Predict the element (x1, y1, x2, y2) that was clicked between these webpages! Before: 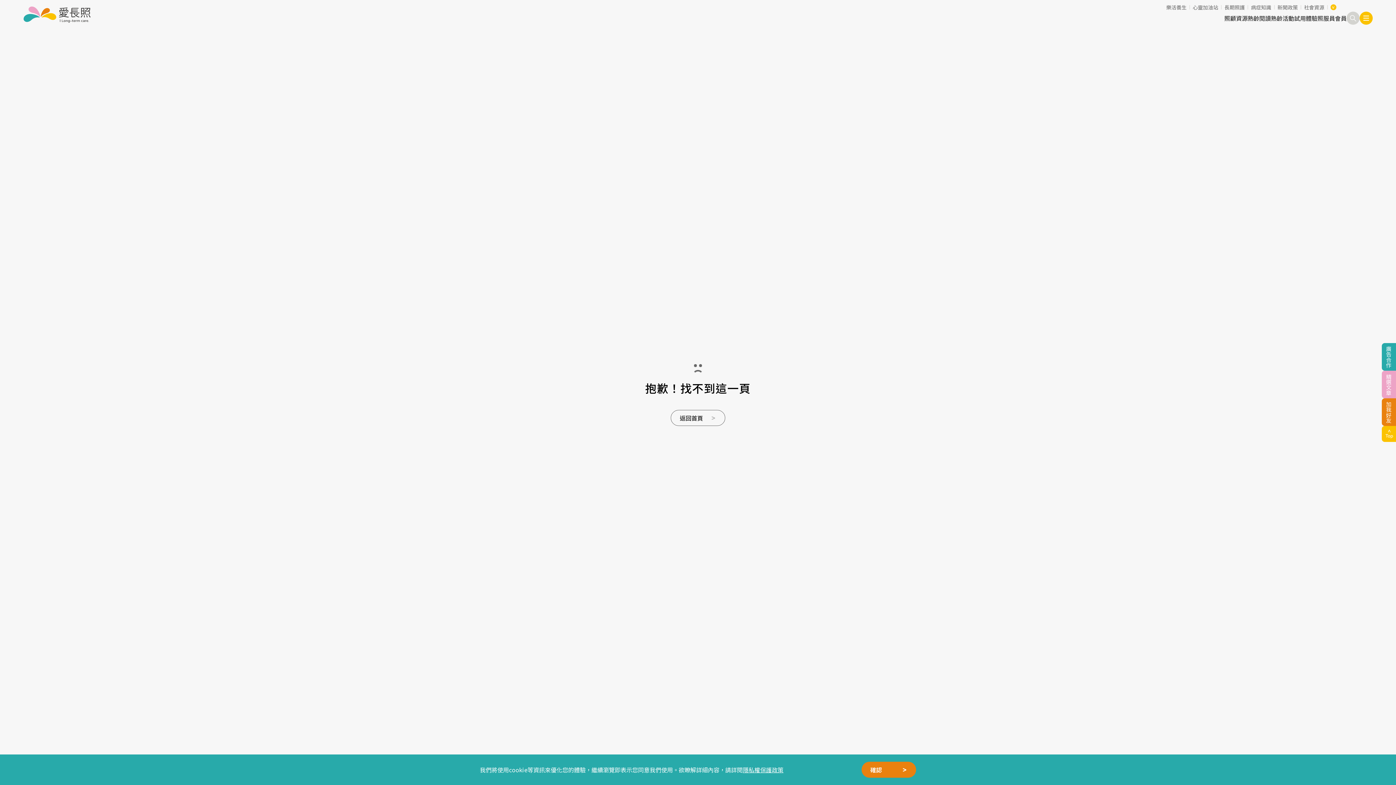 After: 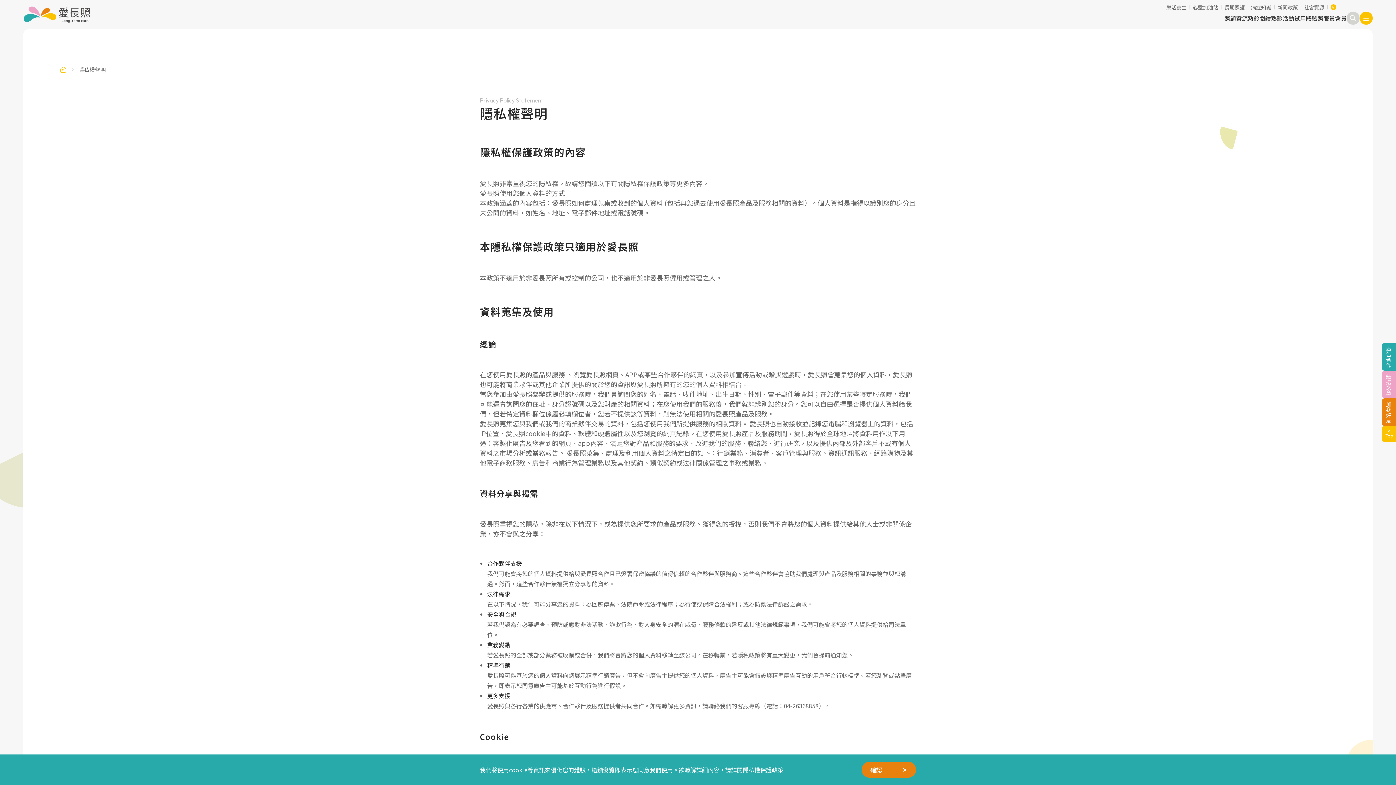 Action: label: 隱私權保護政策 bbox: (742, 765, 783, 774)